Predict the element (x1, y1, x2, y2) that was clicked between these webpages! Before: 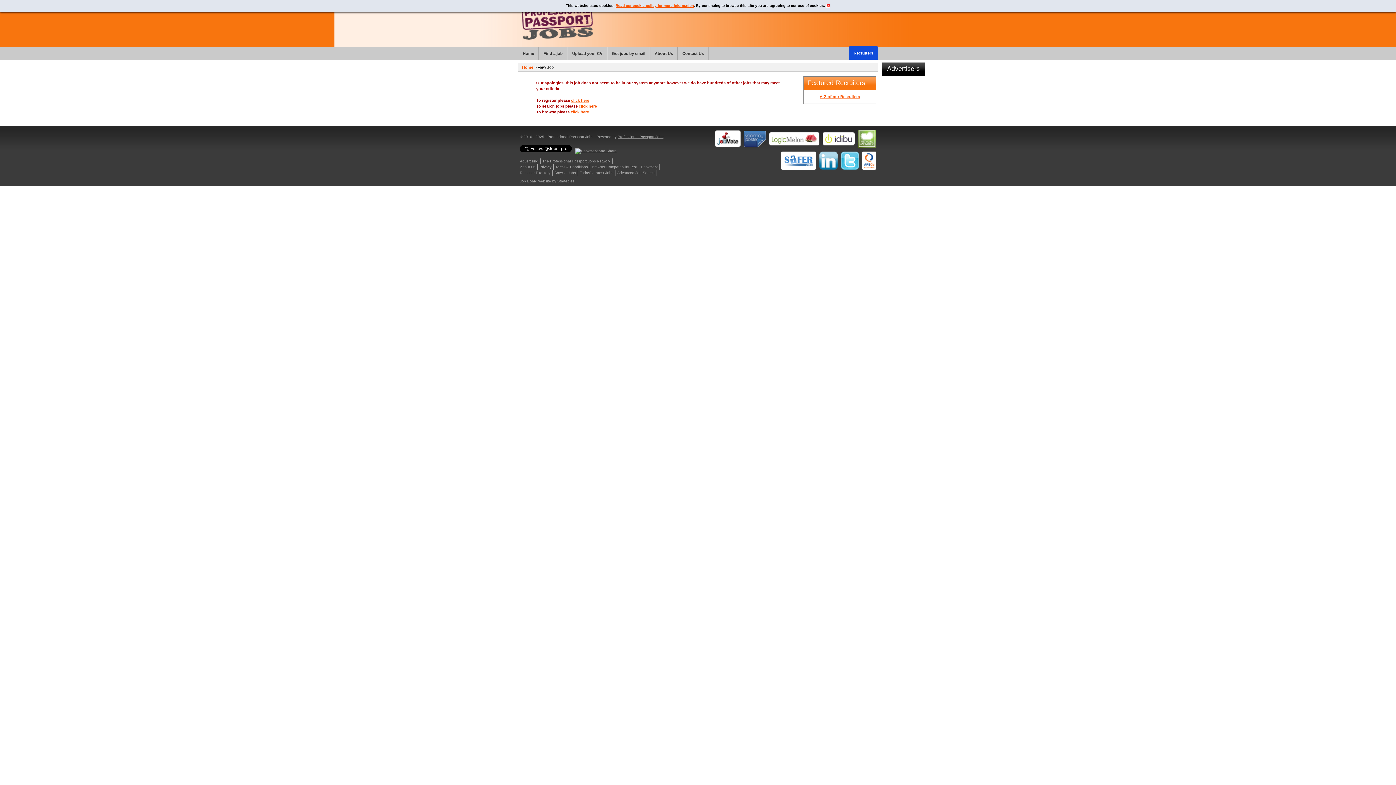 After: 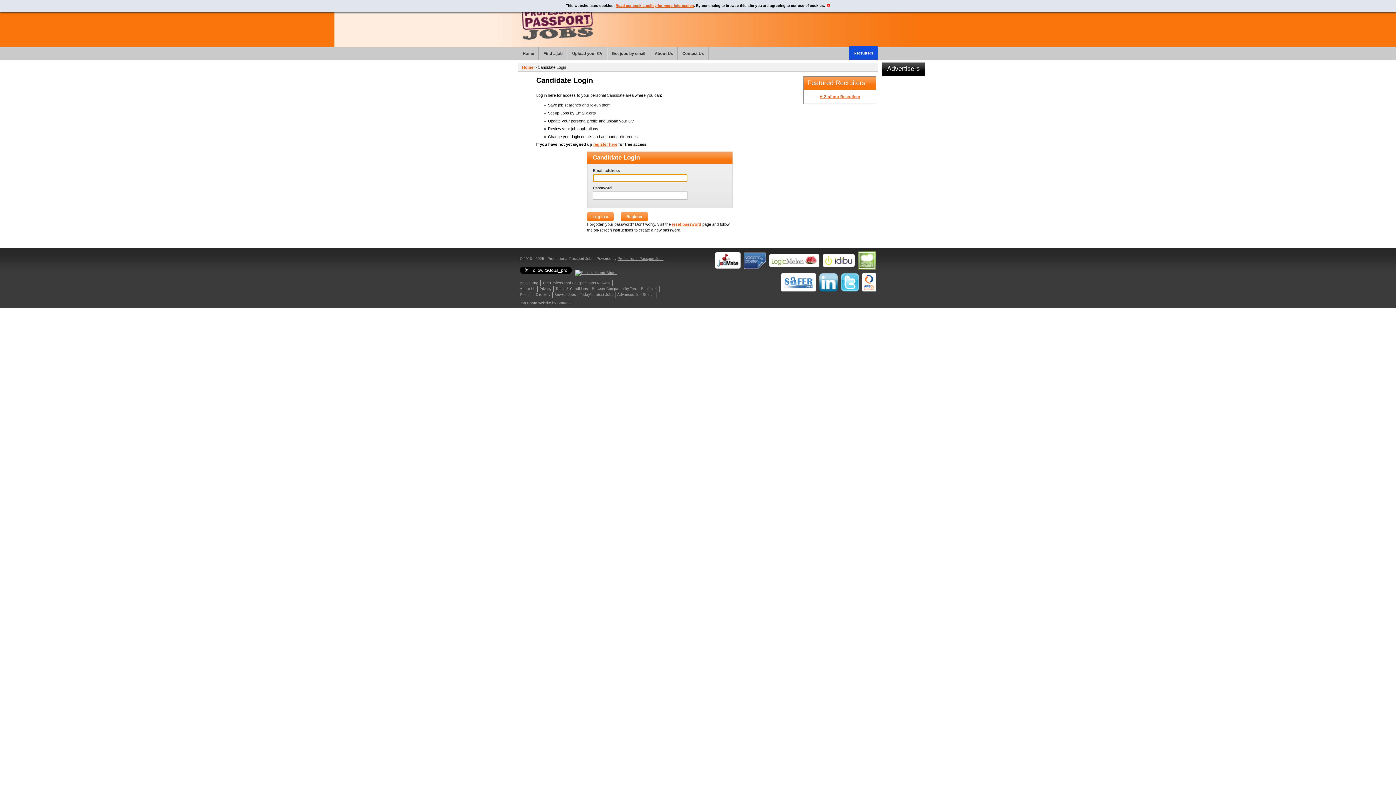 Action: label: Get jobs by email bbox: (607, 47, 650, 59)